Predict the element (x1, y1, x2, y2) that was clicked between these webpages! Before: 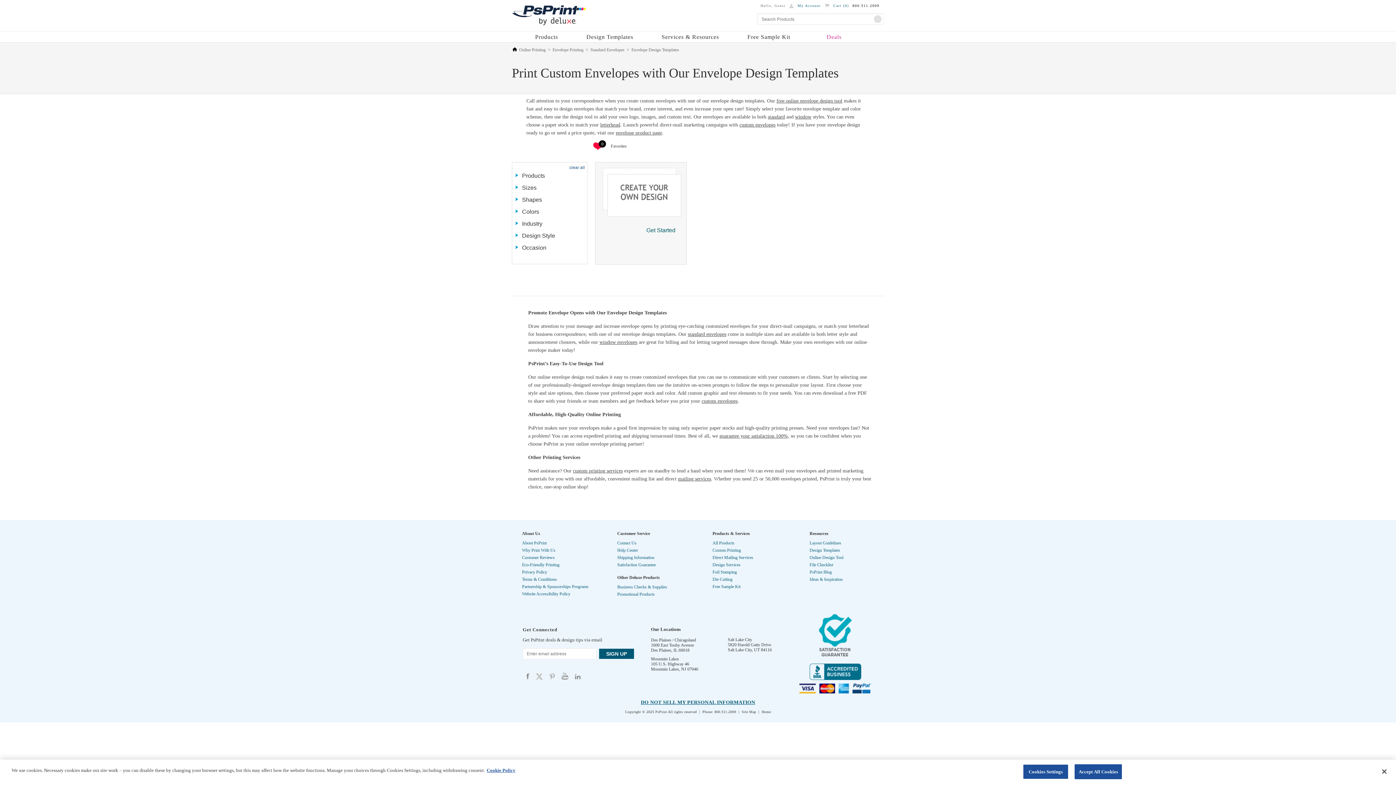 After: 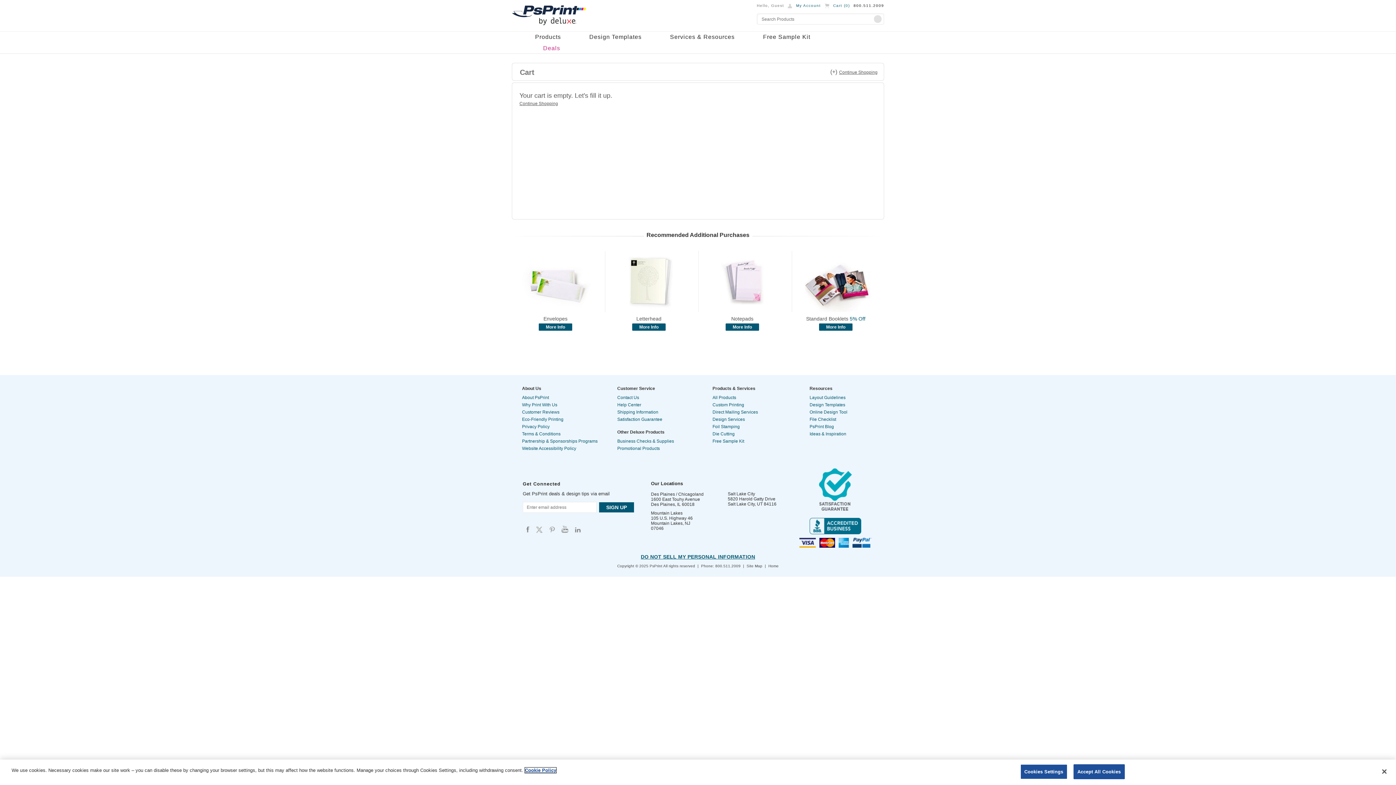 Action: label: Cart (0) bbox: (823, 2, 849, 8)